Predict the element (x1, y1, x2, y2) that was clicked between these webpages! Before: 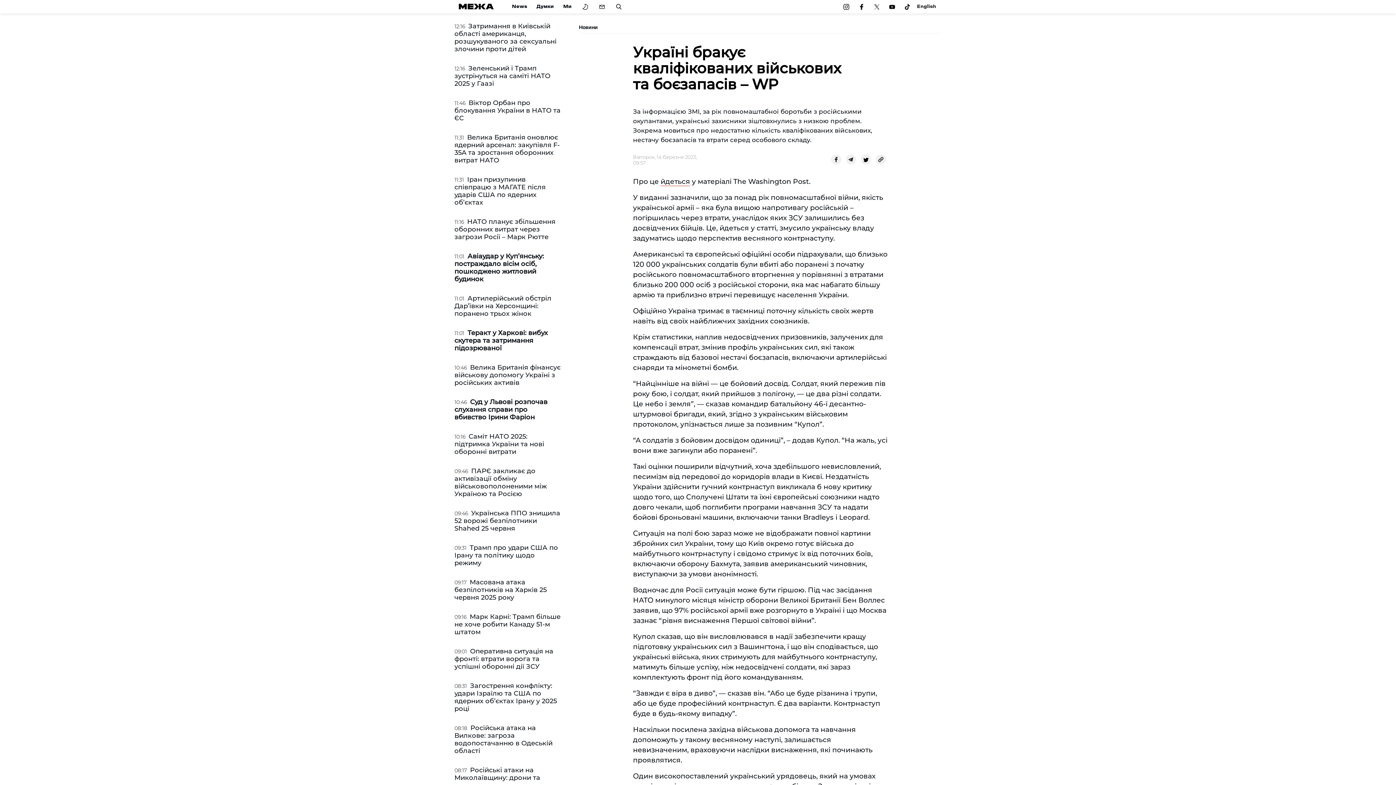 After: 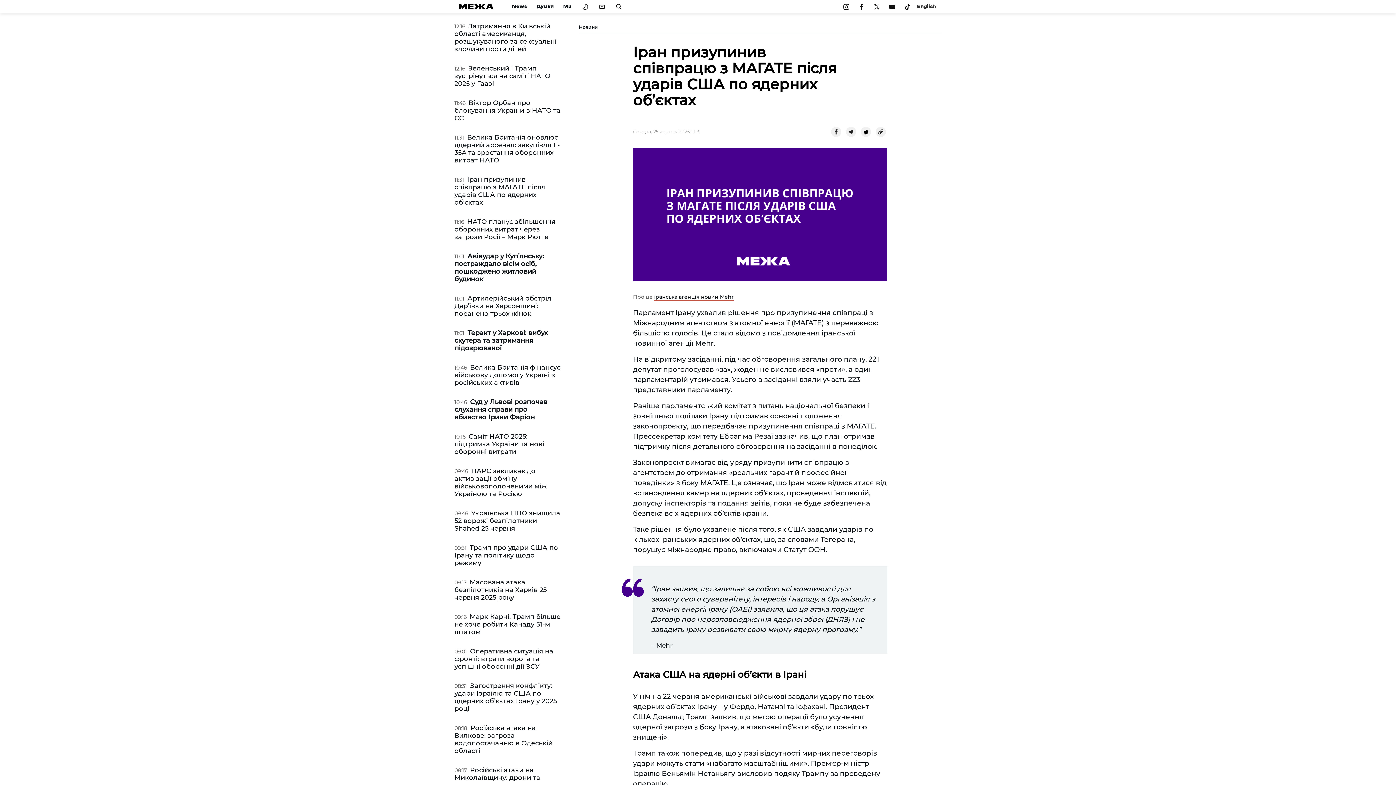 Action: label: Іран призупинив співпрацю з МАГАТЕ після ударів США по ядерних об’єктах bbox: (454, 175, 545, 206)